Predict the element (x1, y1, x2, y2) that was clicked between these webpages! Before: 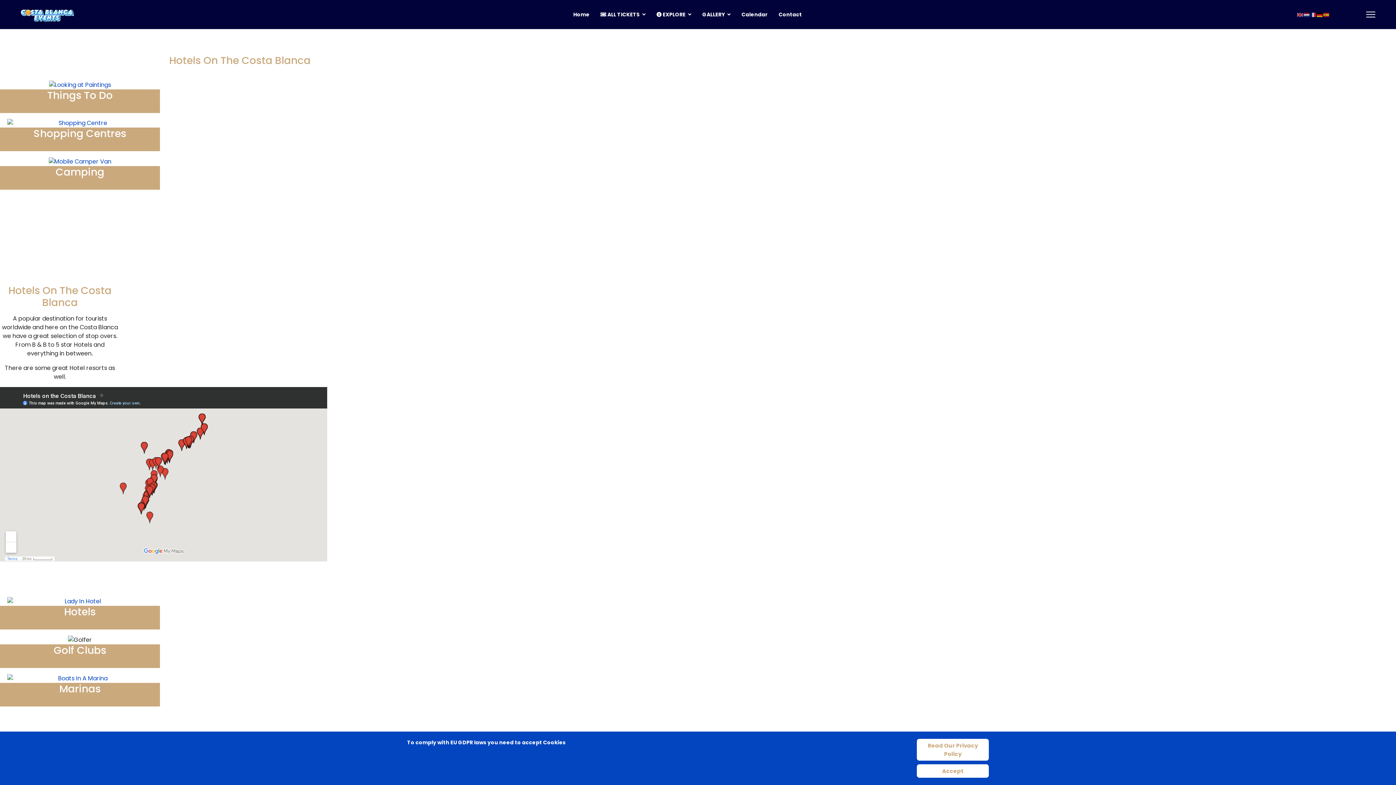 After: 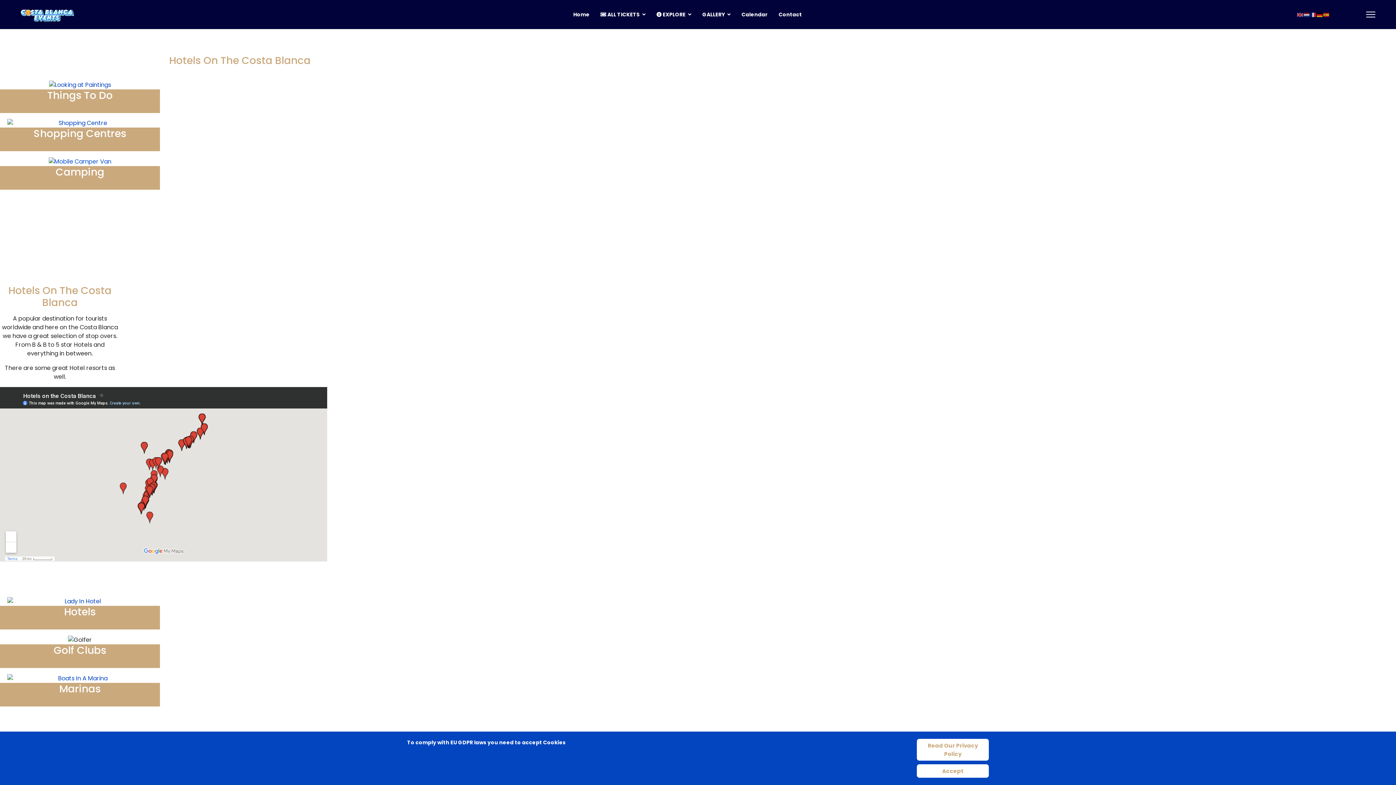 Action: bbox: (48, 157, 111, 165)